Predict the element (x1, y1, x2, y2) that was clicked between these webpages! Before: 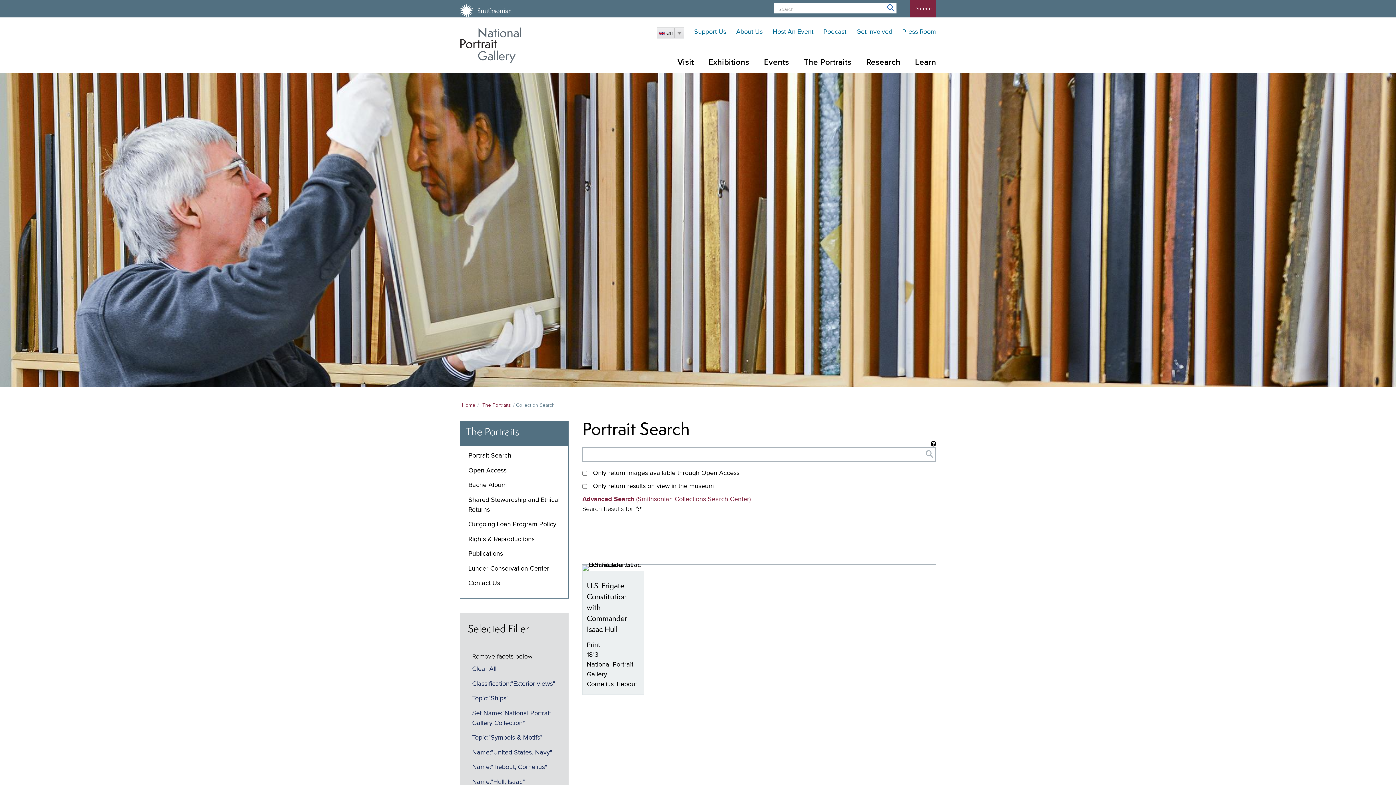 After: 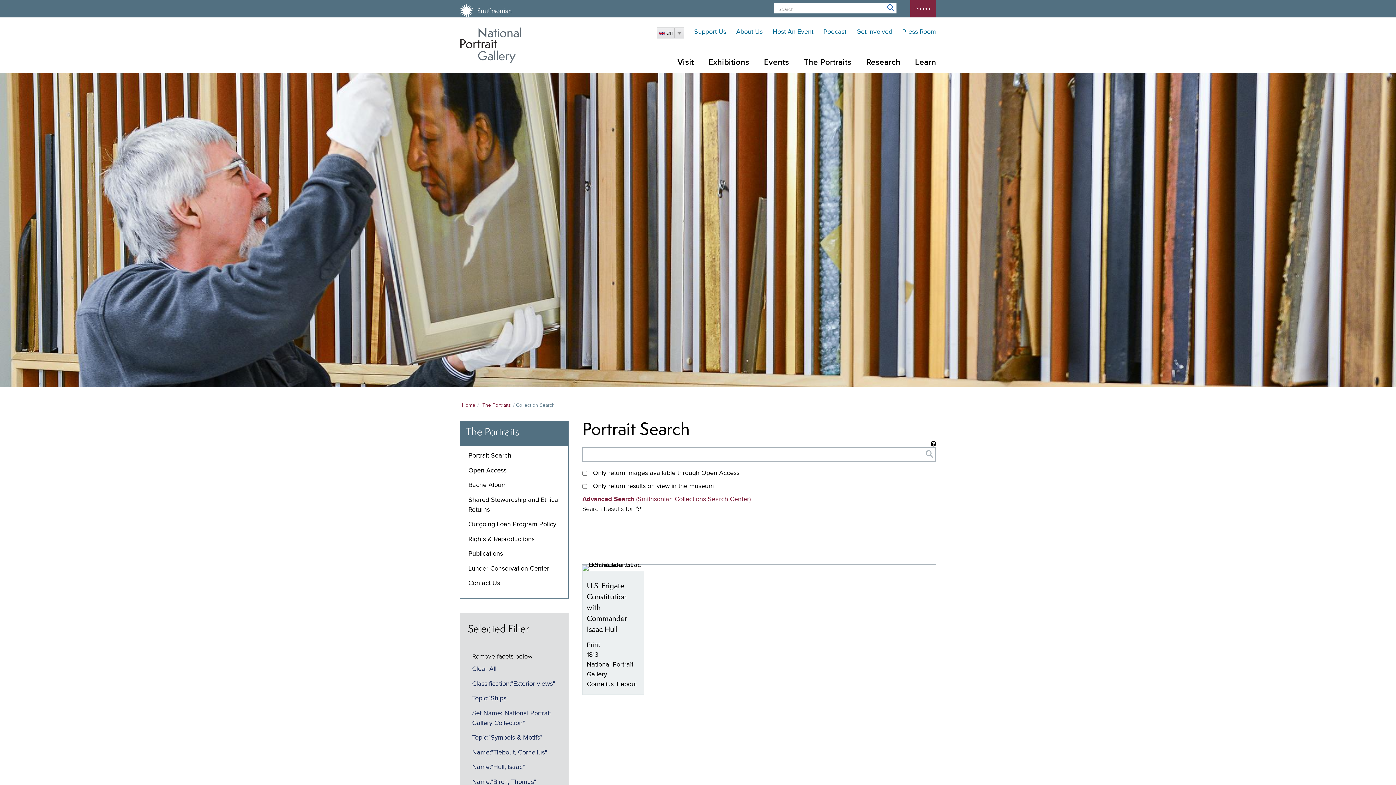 Action: bbox: (472, 749, 552, 756) label: Name:"United States. Navy"